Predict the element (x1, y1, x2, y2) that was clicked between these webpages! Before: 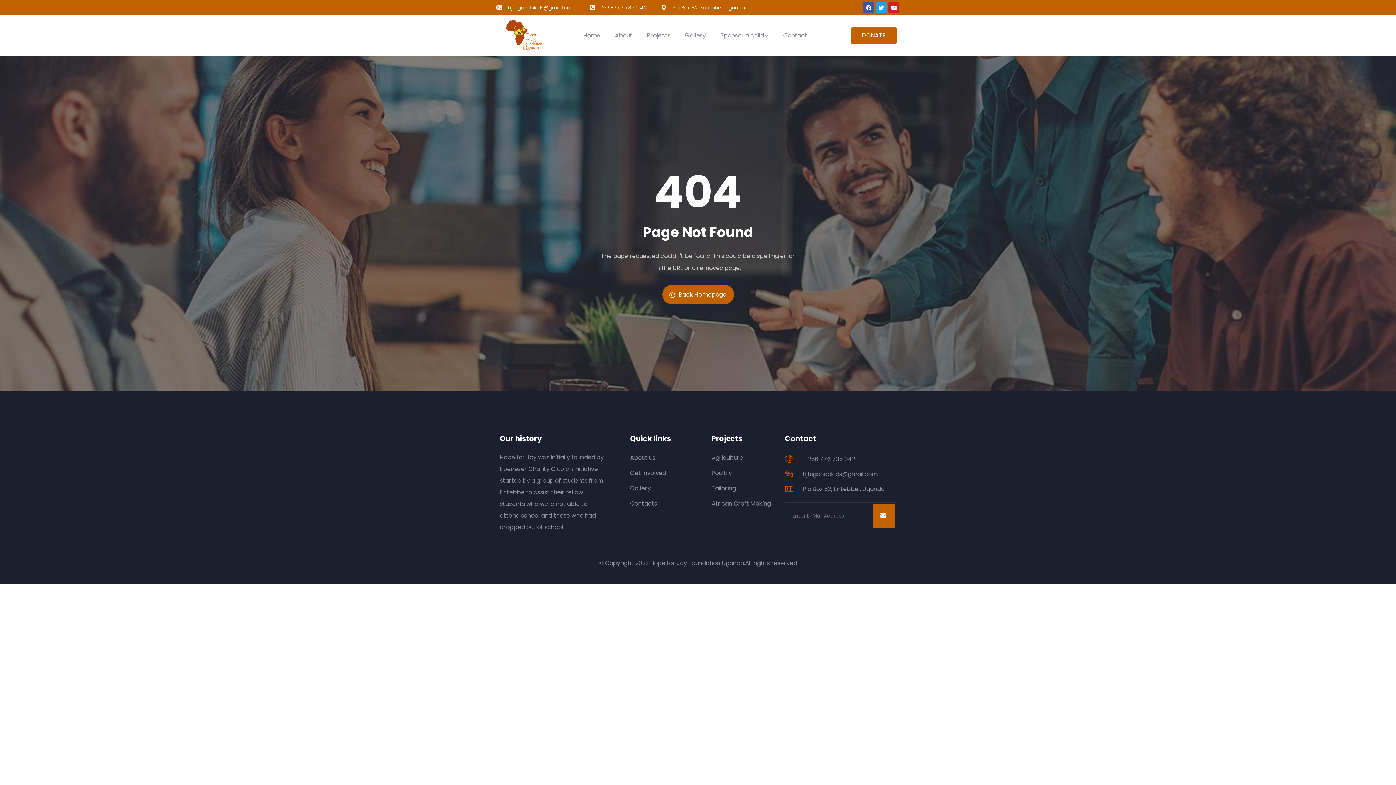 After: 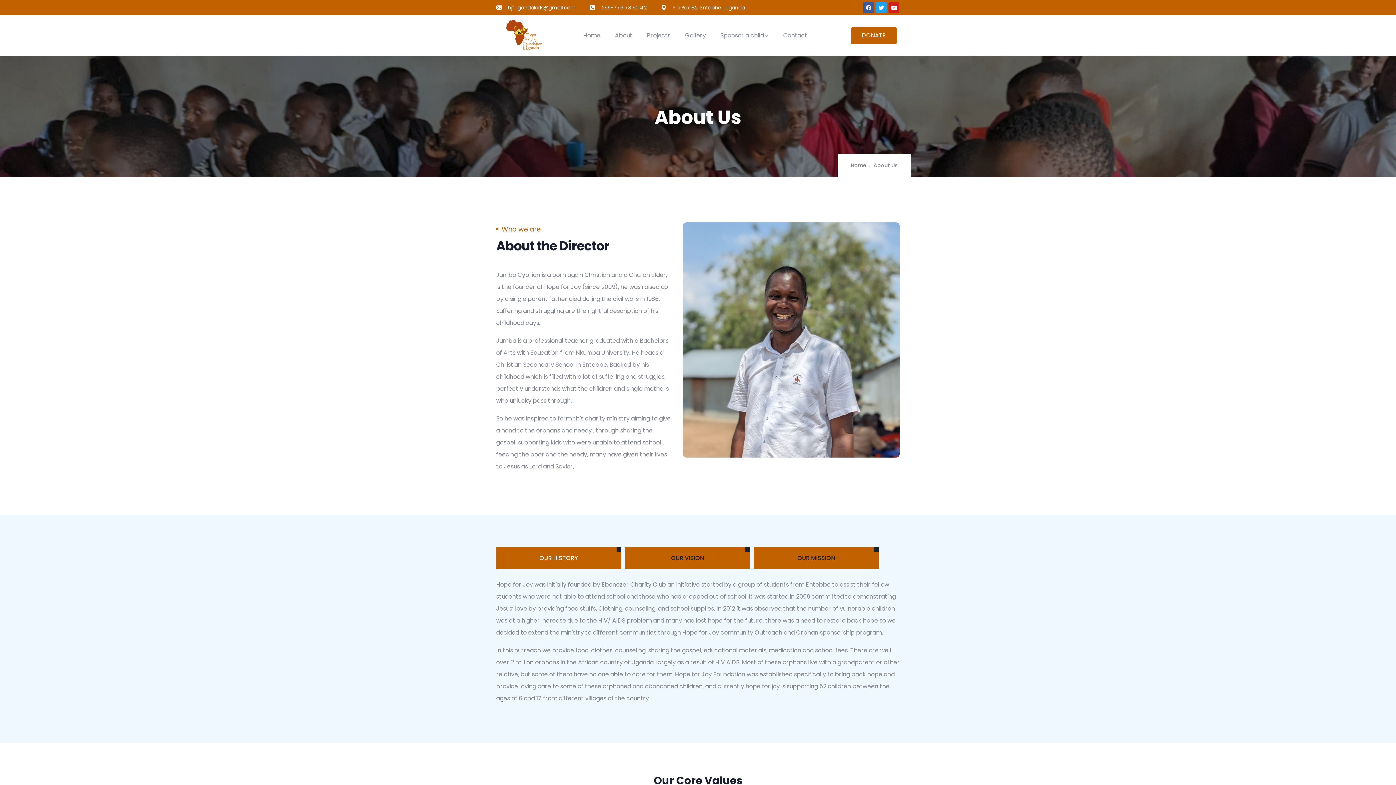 Action: bbox: (630, 452, 700, 464) label: About us